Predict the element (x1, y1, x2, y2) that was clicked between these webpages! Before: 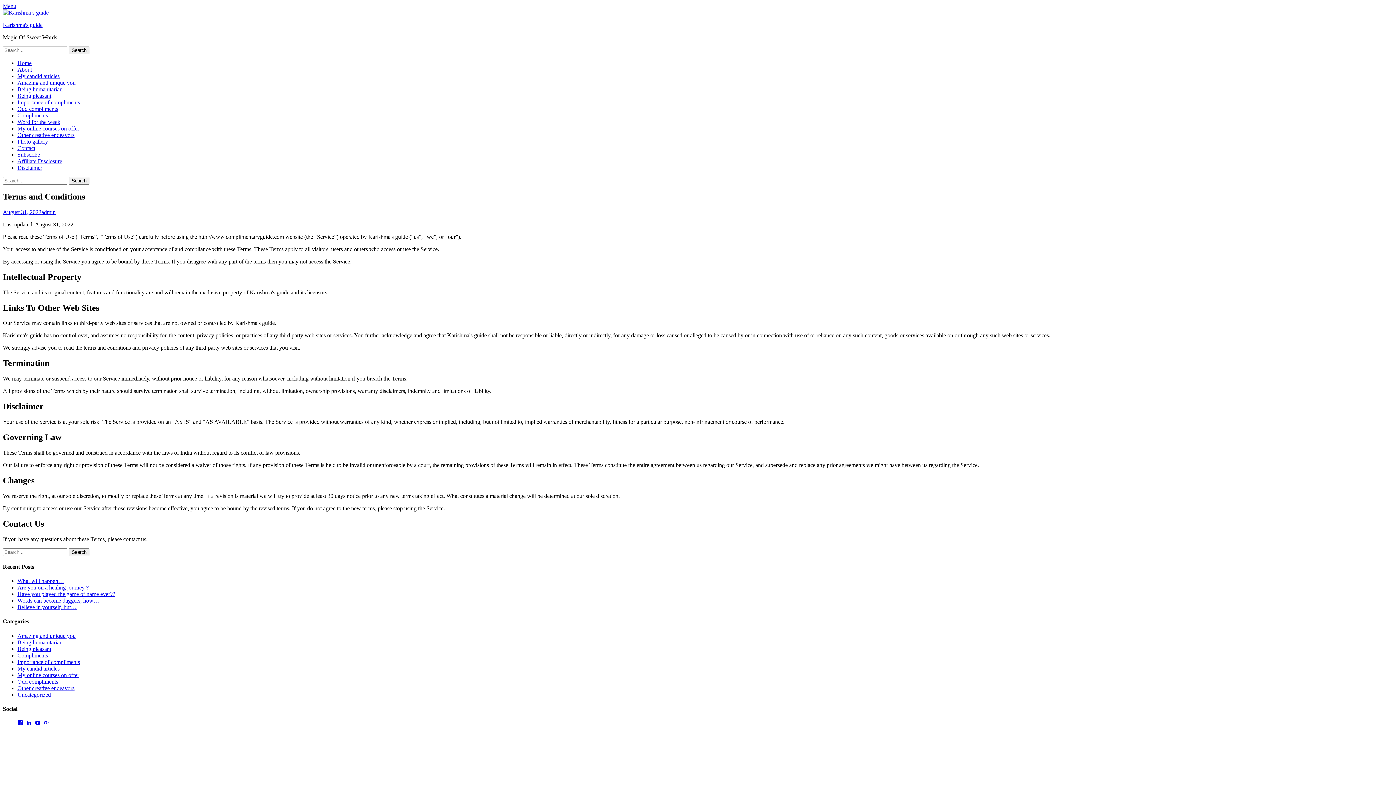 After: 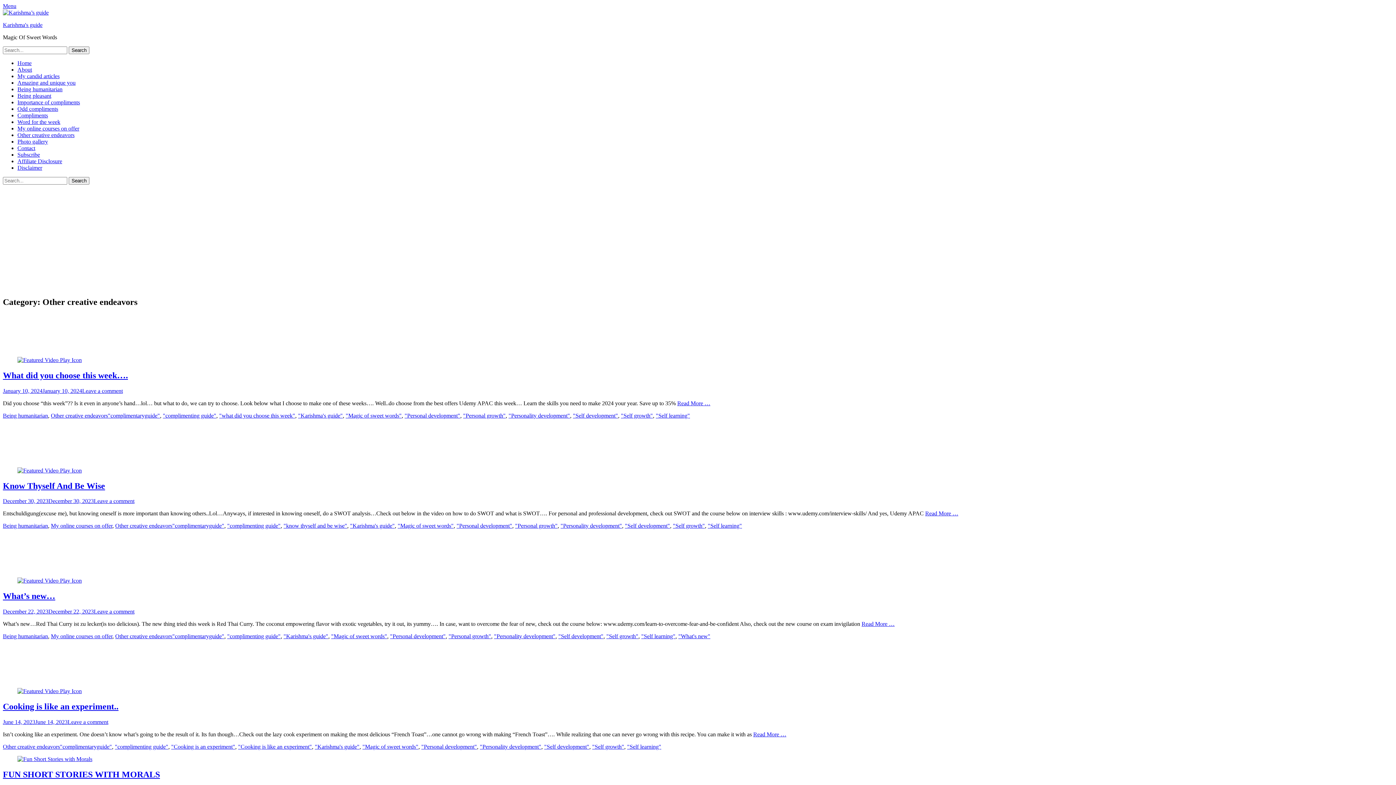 Action: label: Other creative endeavors bbox: (17, 685, 74, 691)